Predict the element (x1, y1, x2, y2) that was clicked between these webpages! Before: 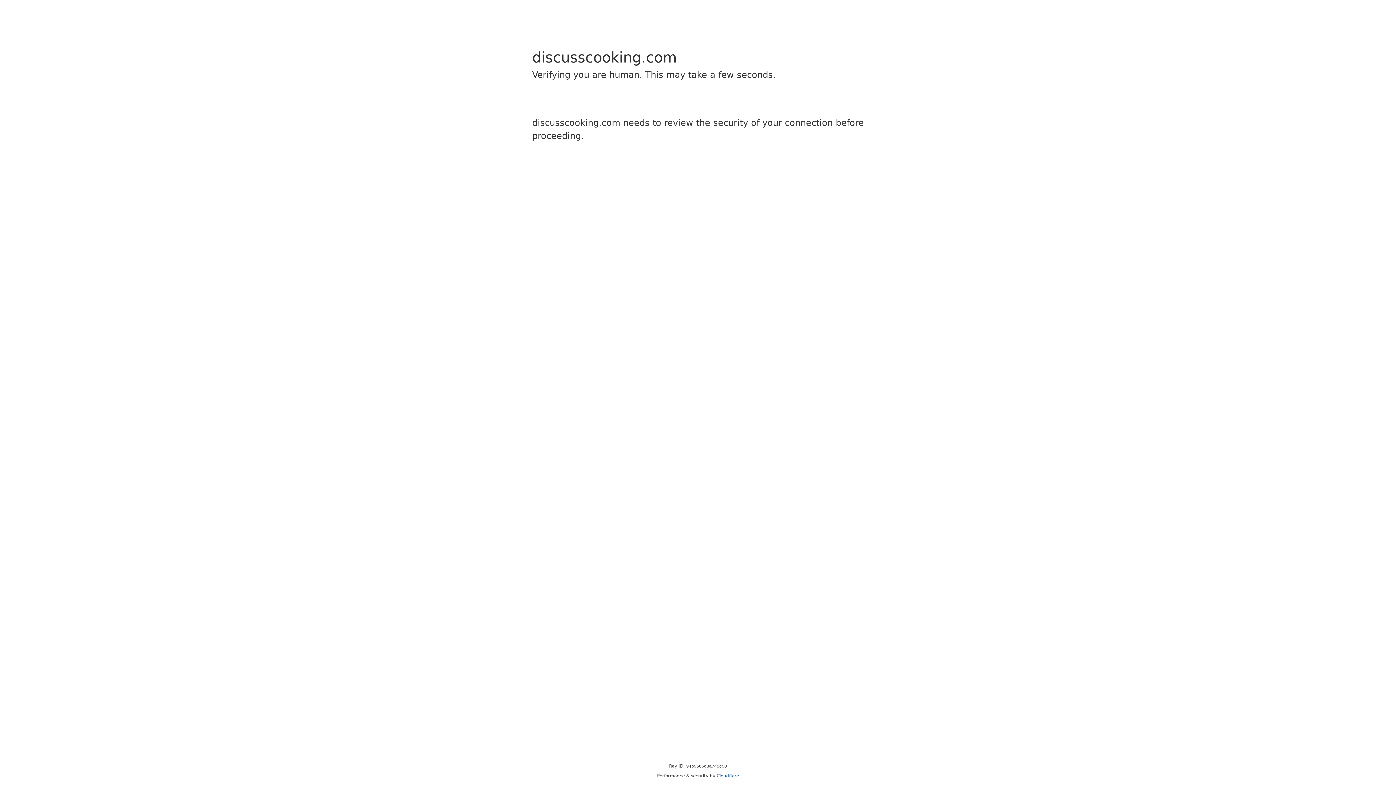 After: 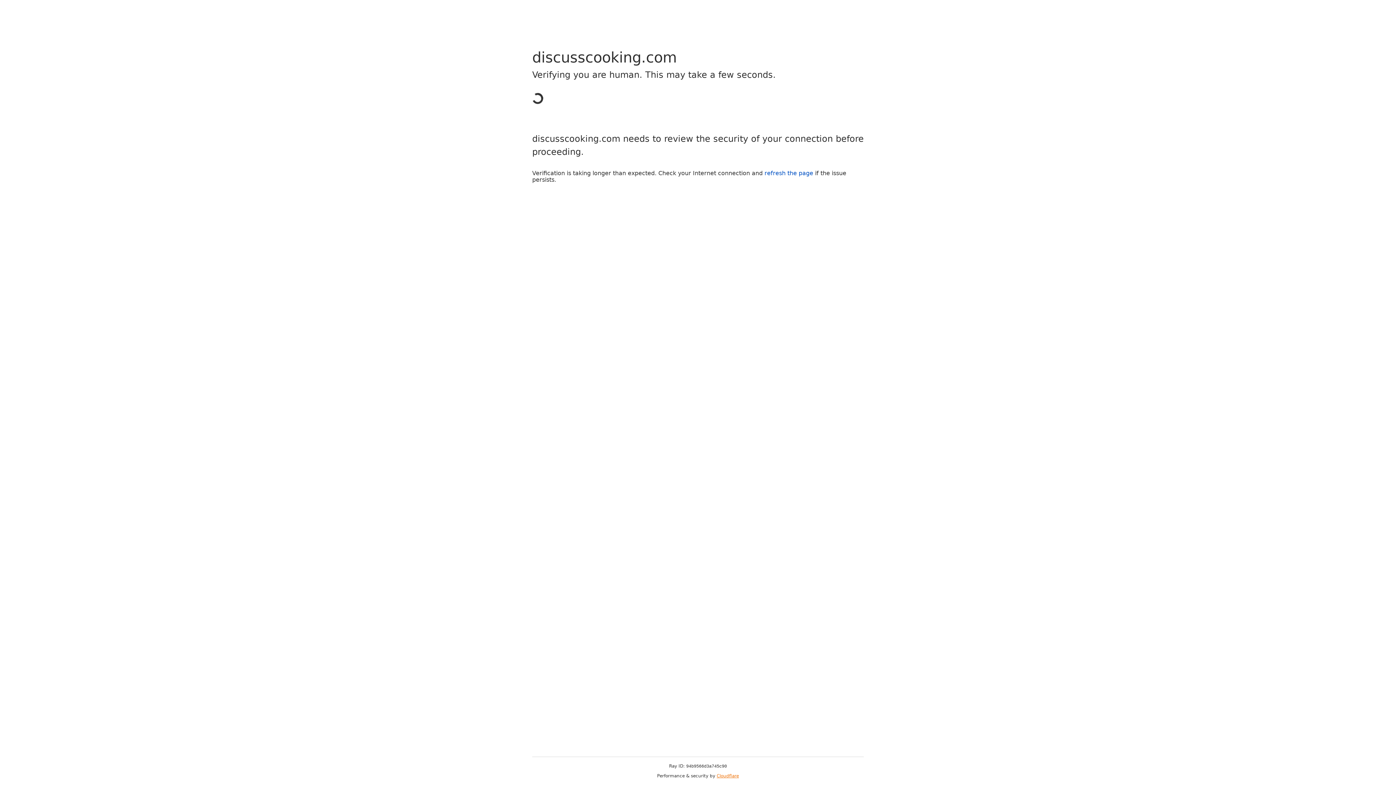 Action: label: Cloudflare bbox: (716, 773, 739, 778)